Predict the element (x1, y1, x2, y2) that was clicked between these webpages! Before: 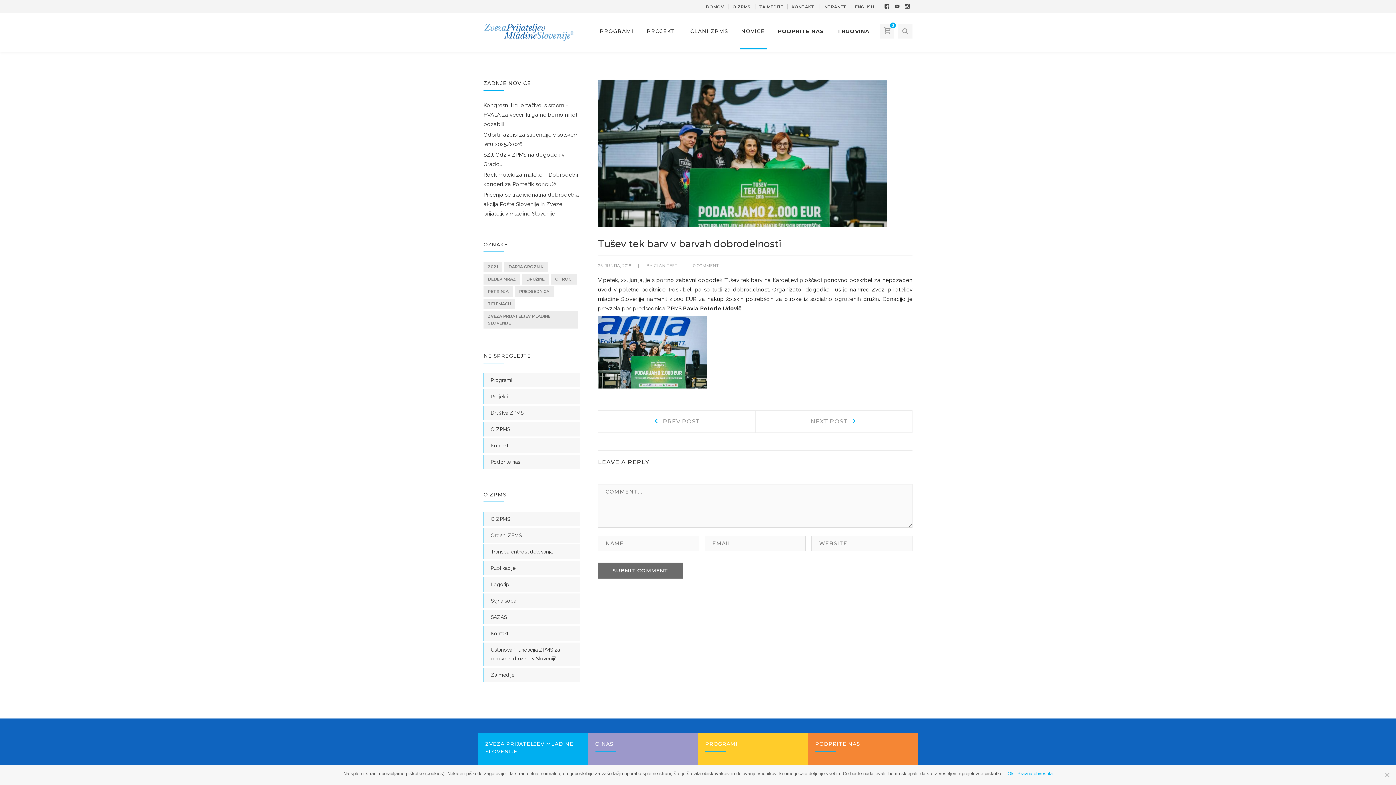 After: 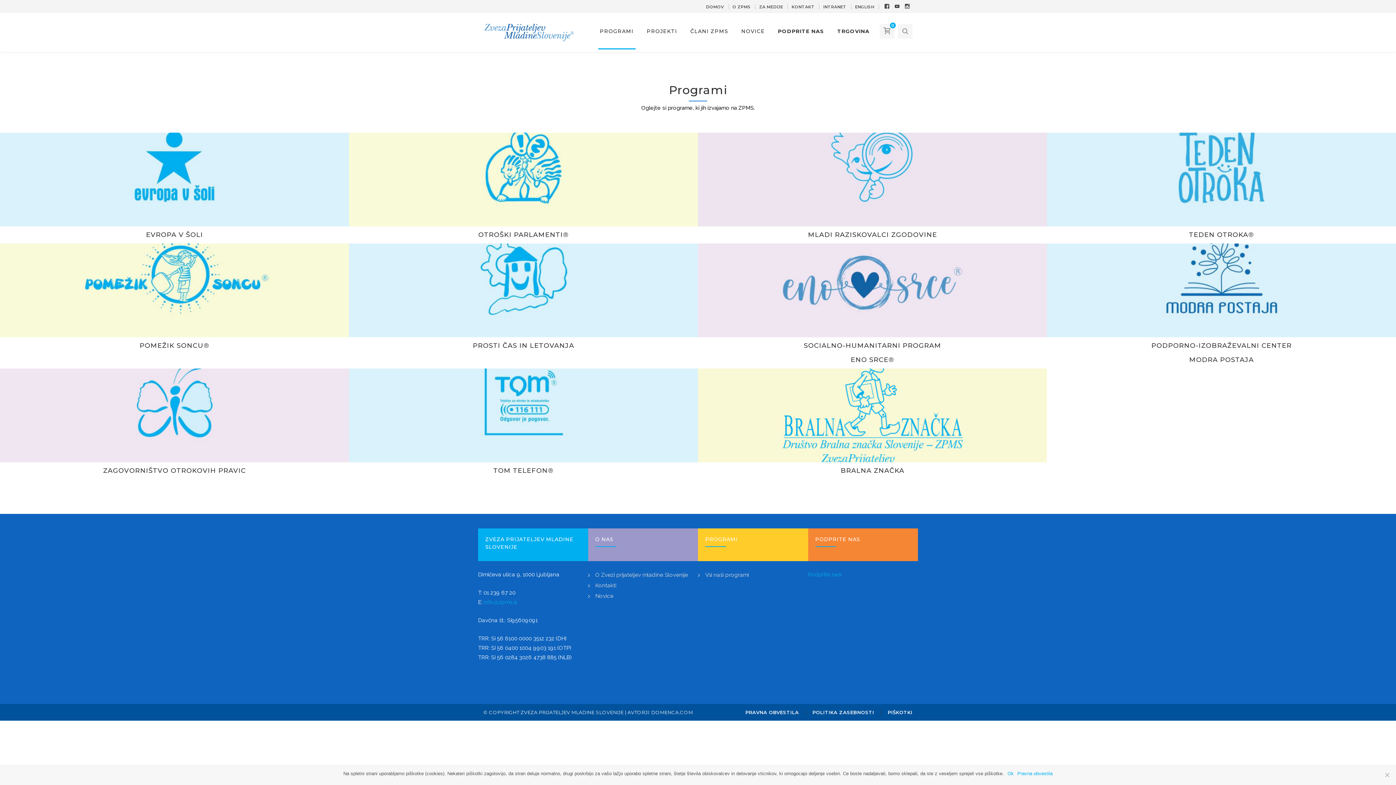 Action: bbox: (490, 375, 572, 384) label: Programi